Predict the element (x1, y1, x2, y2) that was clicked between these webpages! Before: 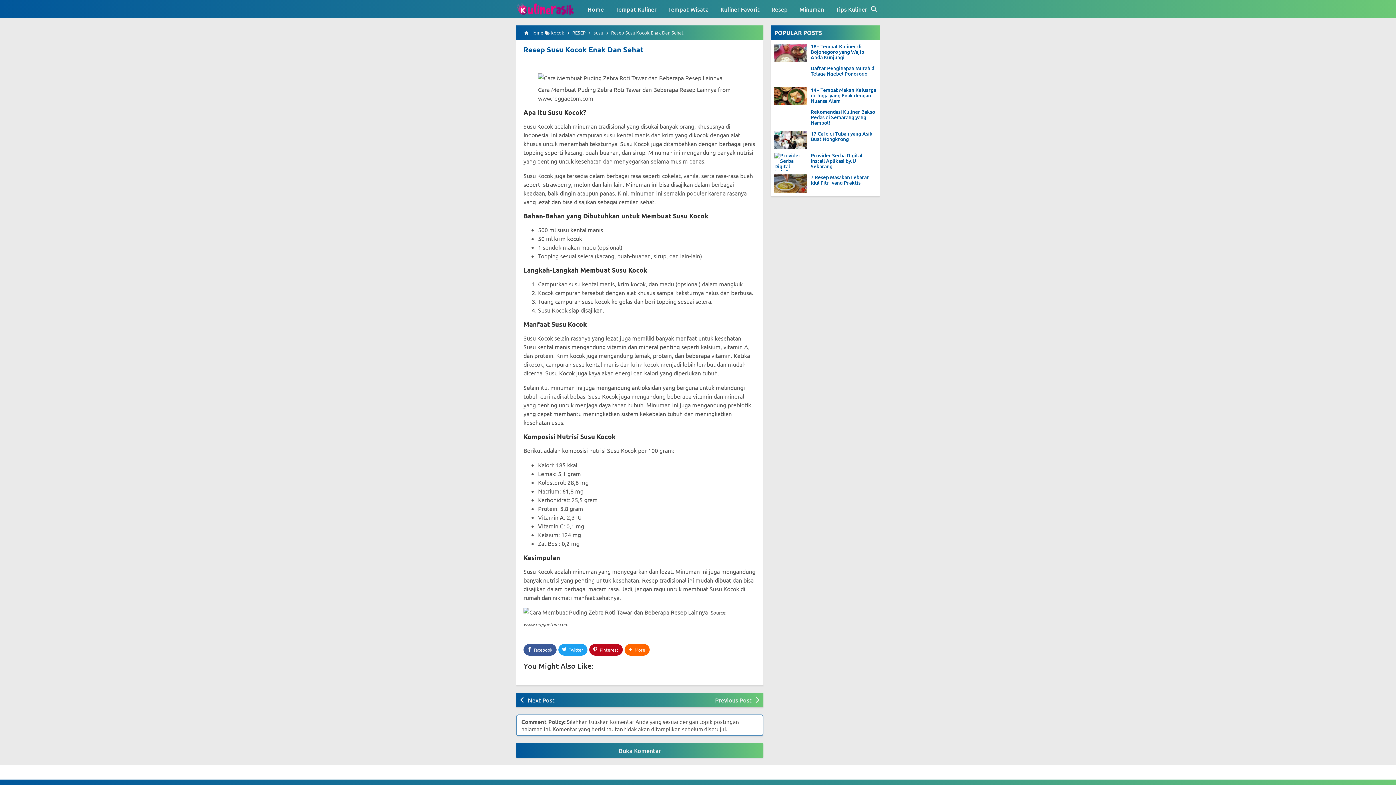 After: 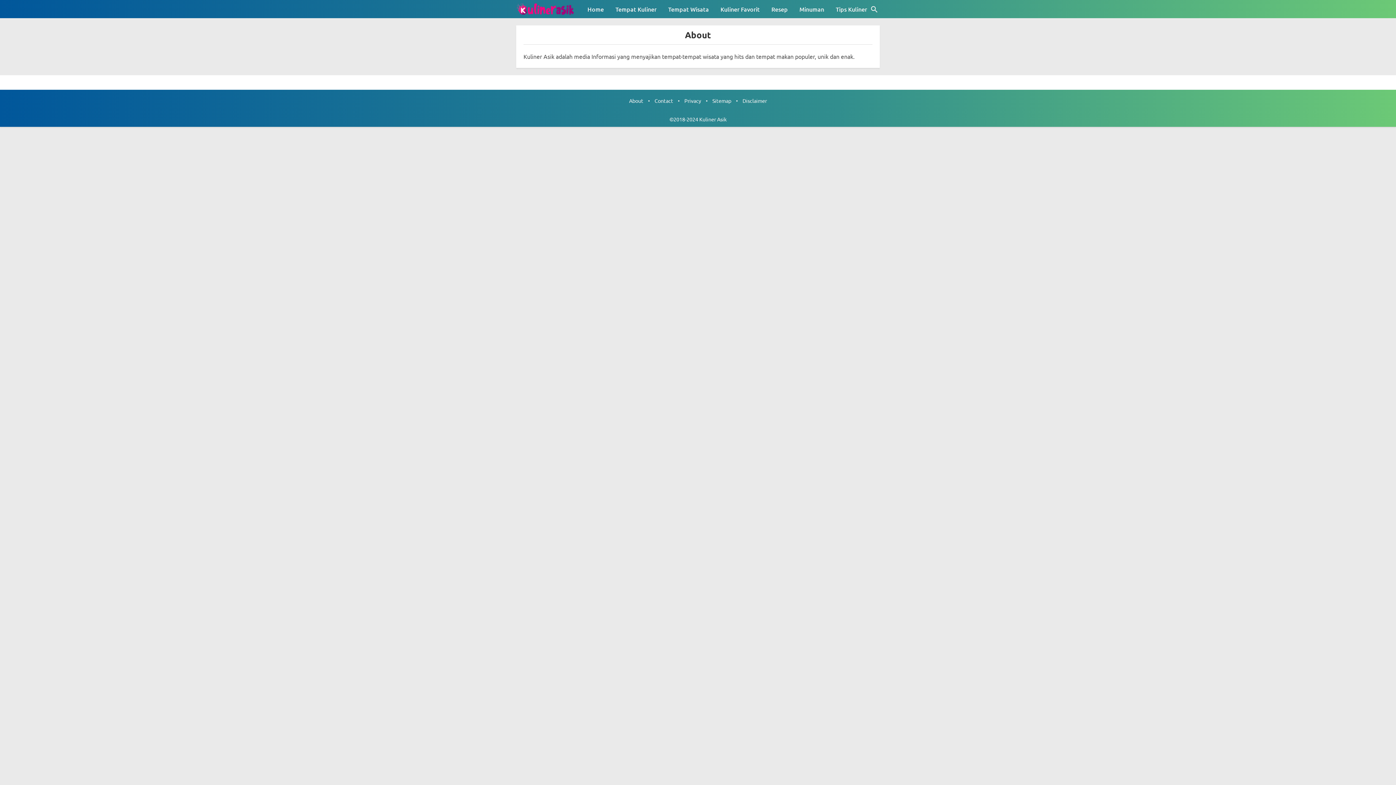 Action: bbox: (629, 774, 643, 780) label: About